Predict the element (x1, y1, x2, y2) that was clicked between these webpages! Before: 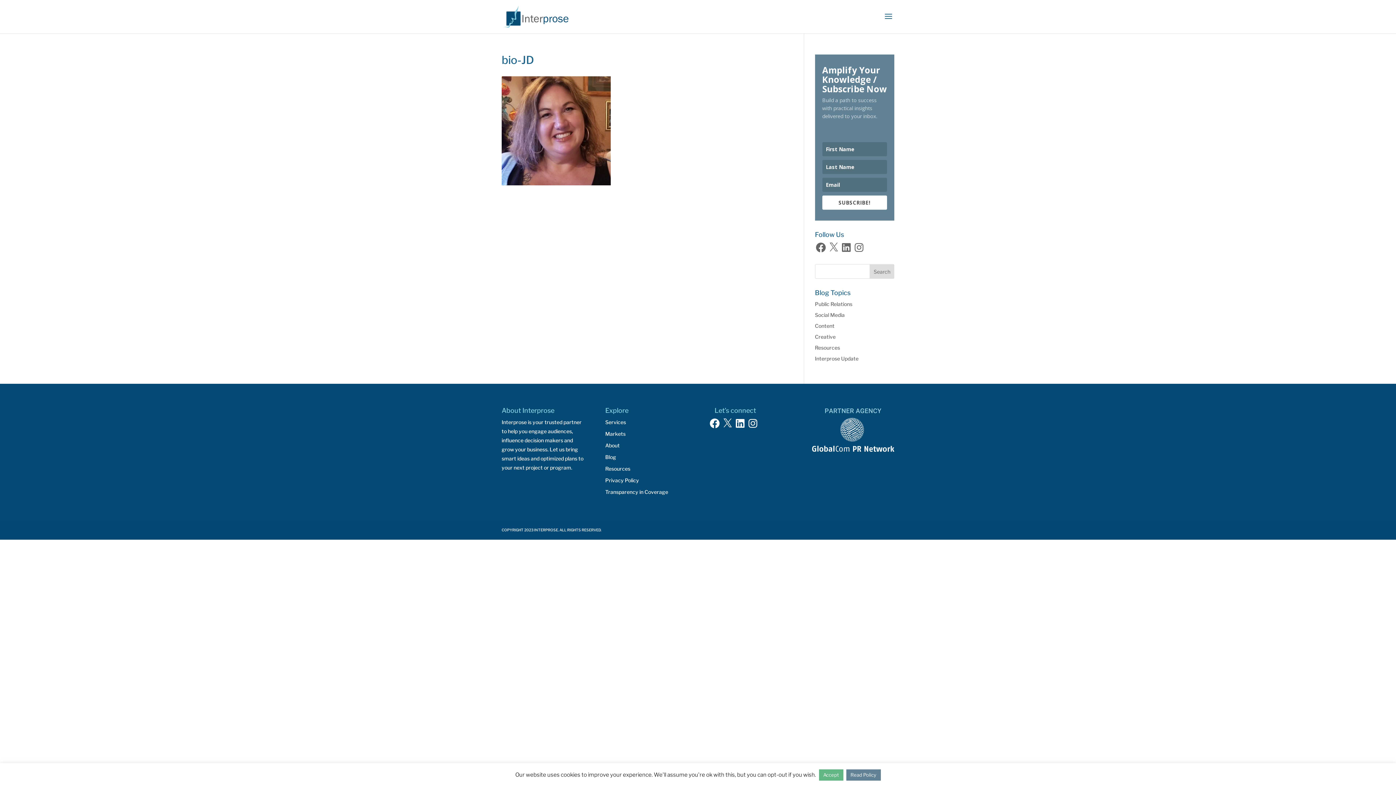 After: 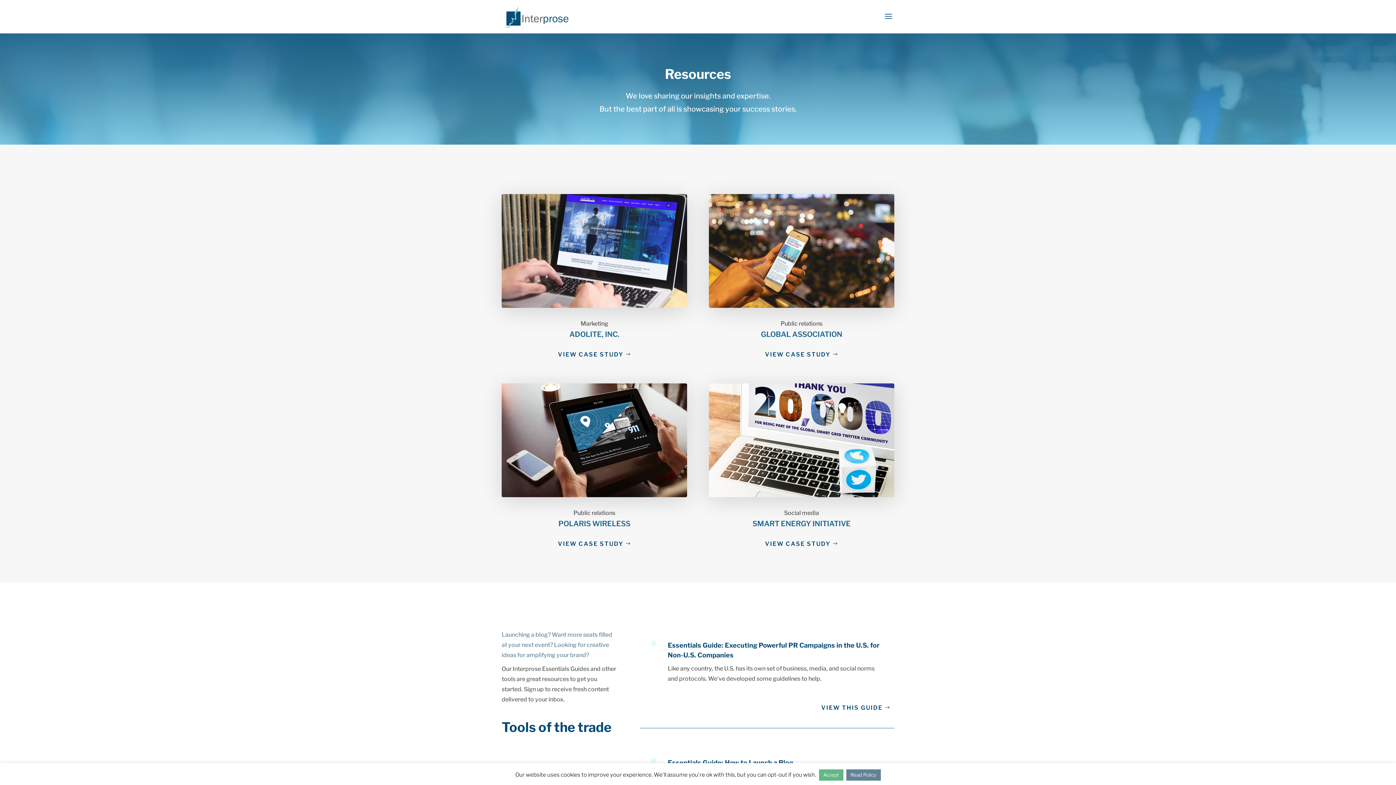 Action: bbox: (605, 465, 630, 471) label: Resources